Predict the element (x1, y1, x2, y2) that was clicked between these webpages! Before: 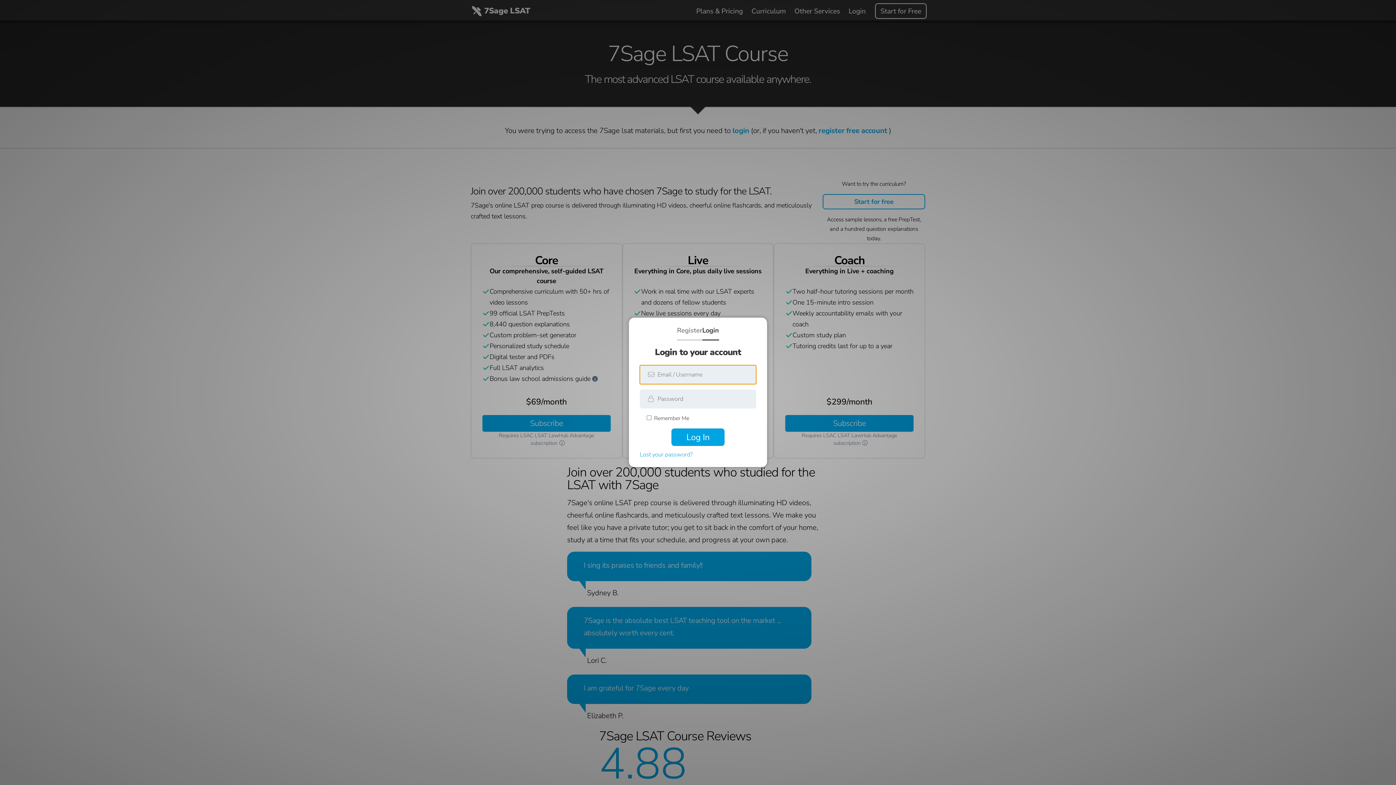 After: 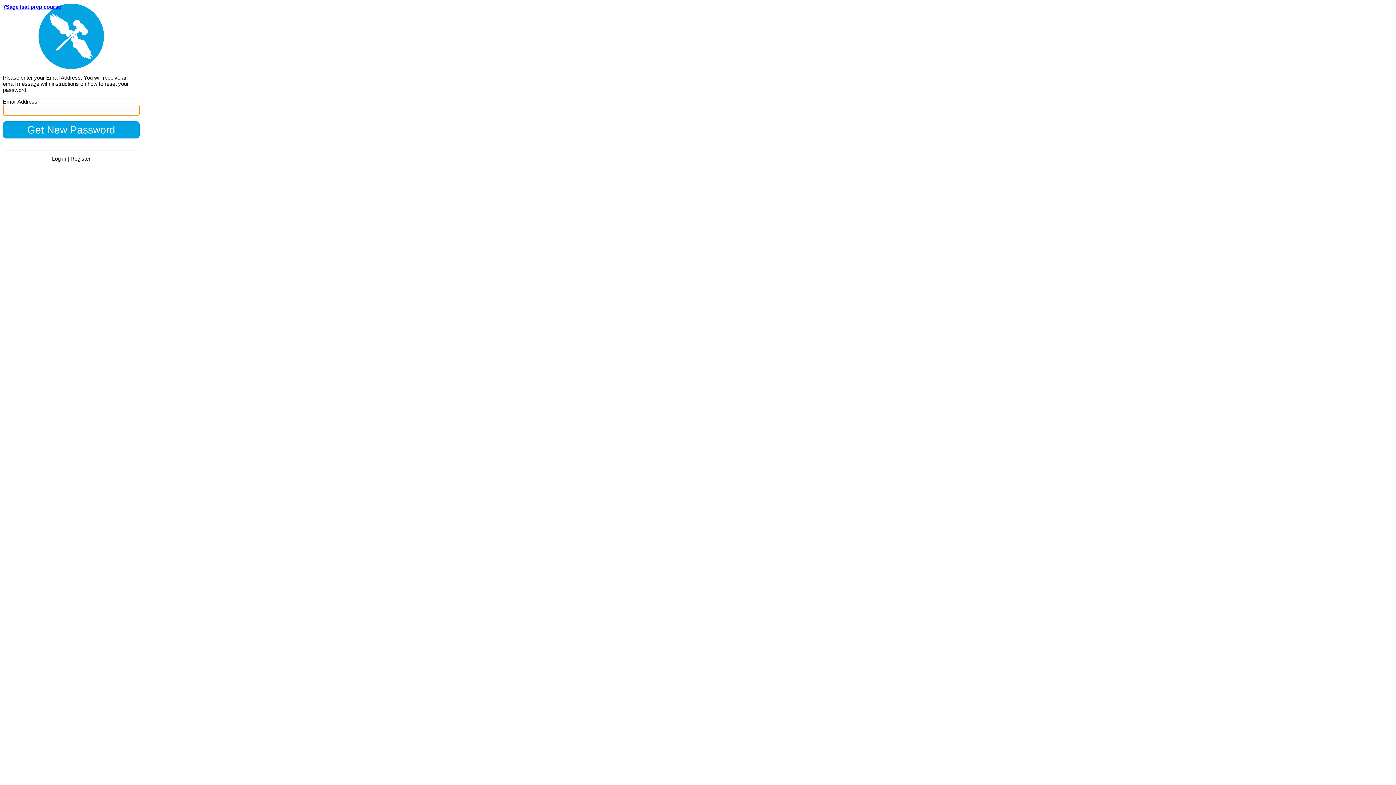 Action: bbox: (640, 450, 692, 460) label: Lost your password?